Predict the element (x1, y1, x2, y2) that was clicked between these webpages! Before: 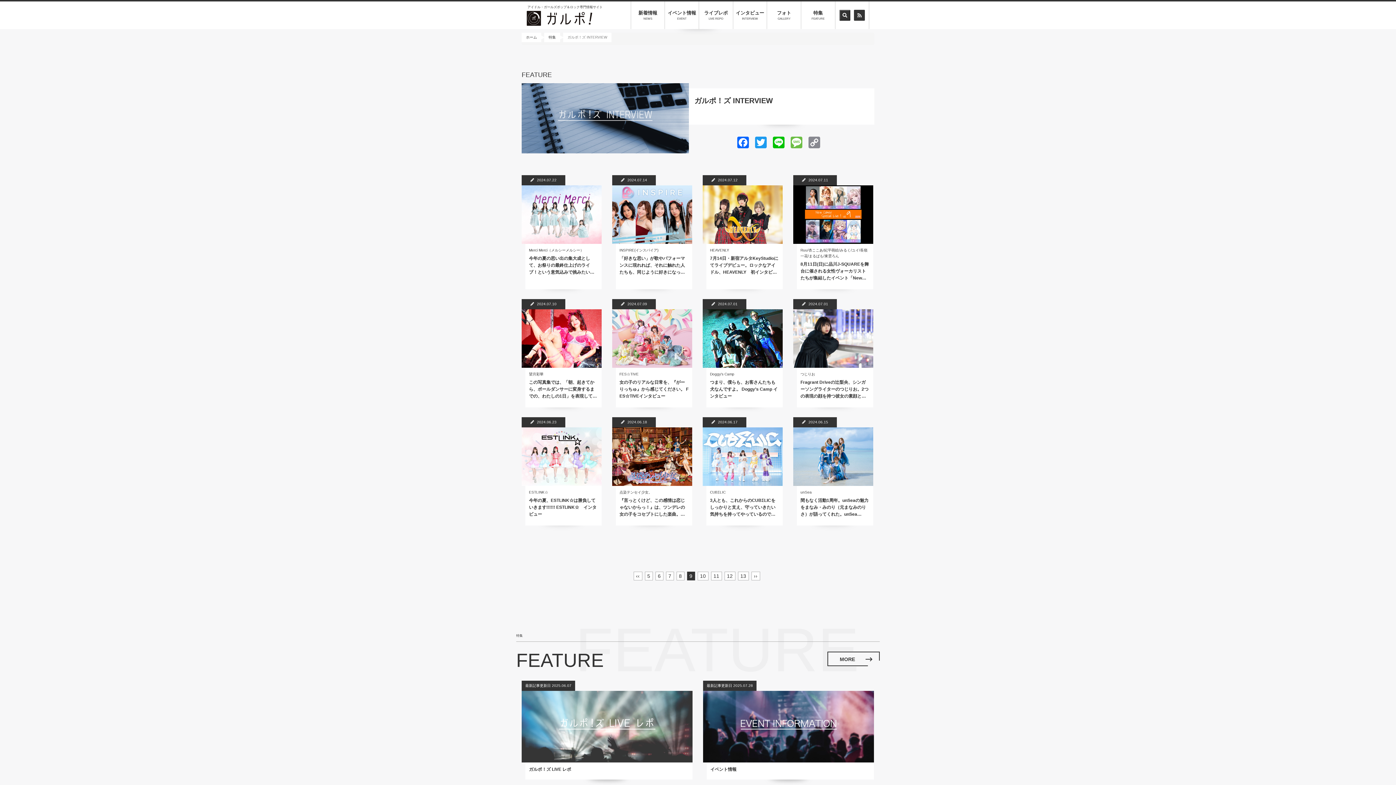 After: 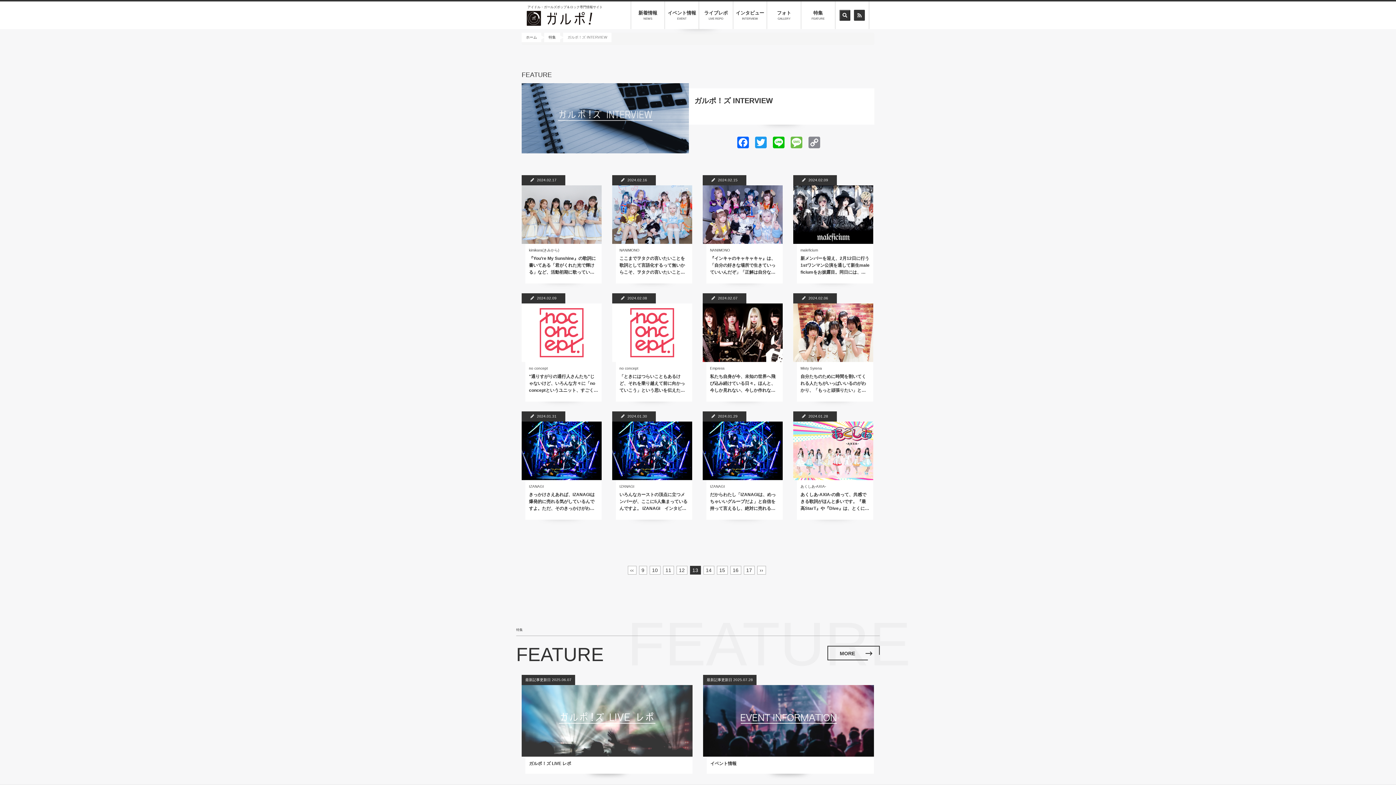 Action: label: ページ
13 bbox: (738, 572, 748, 580)